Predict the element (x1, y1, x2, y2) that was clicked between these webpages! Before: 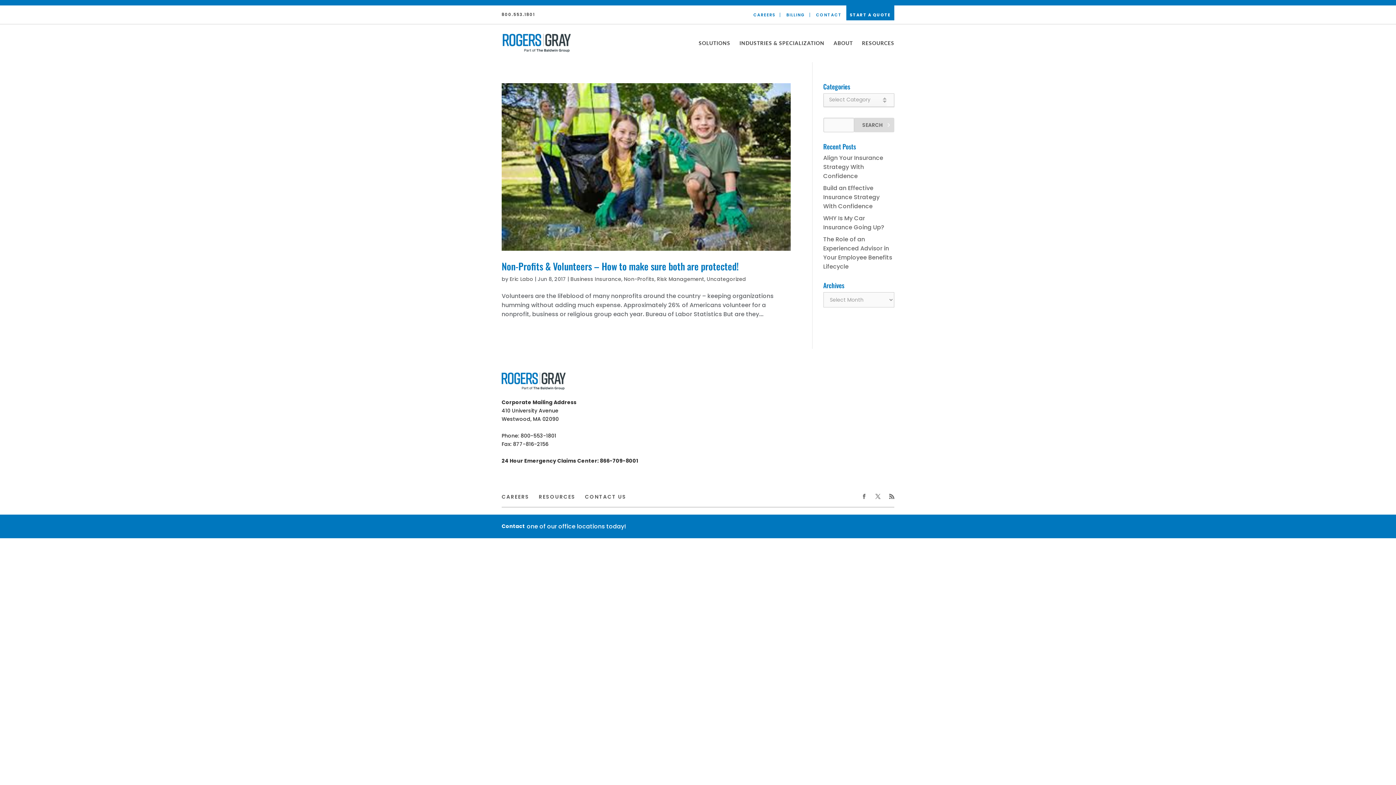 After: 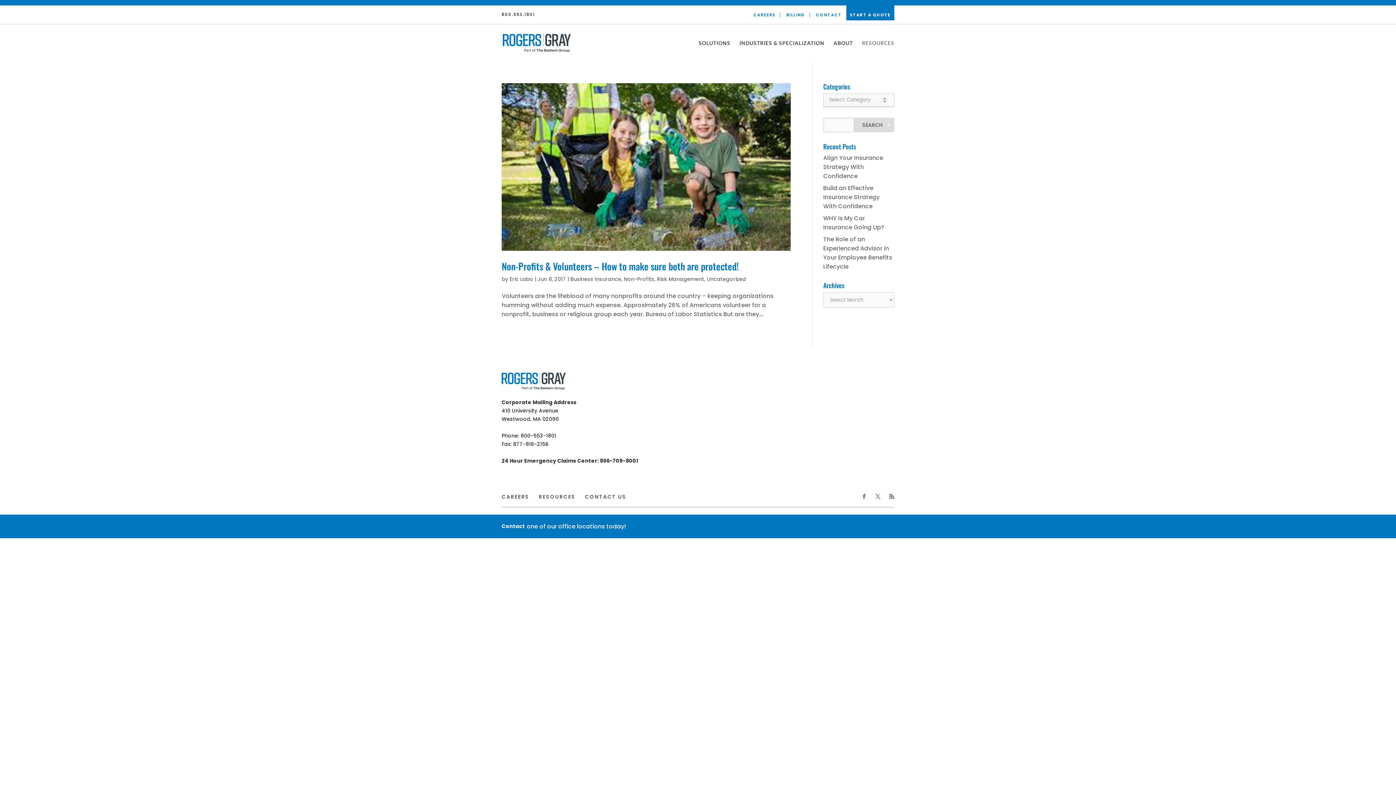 Action: label: RESOURCES bbox: (862, 40, 894, 62)